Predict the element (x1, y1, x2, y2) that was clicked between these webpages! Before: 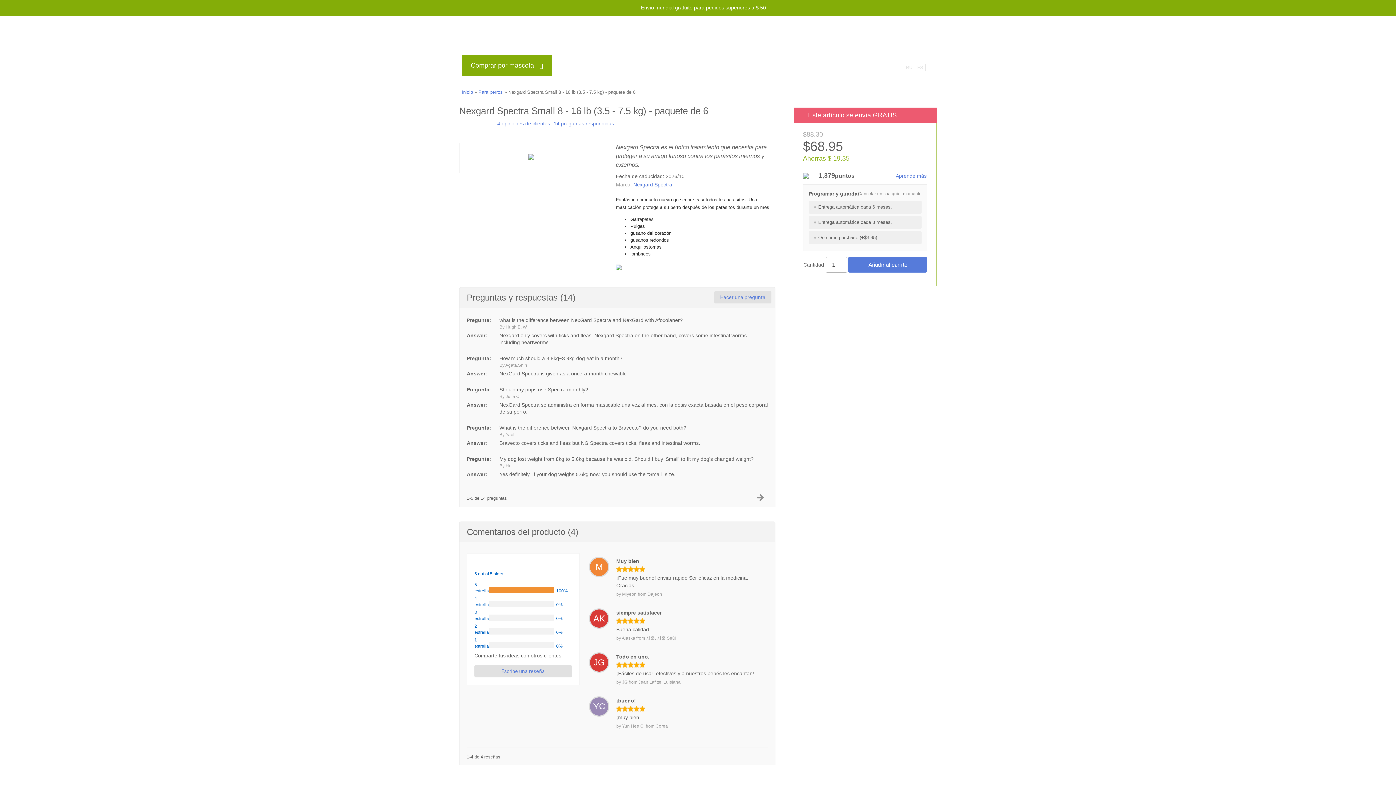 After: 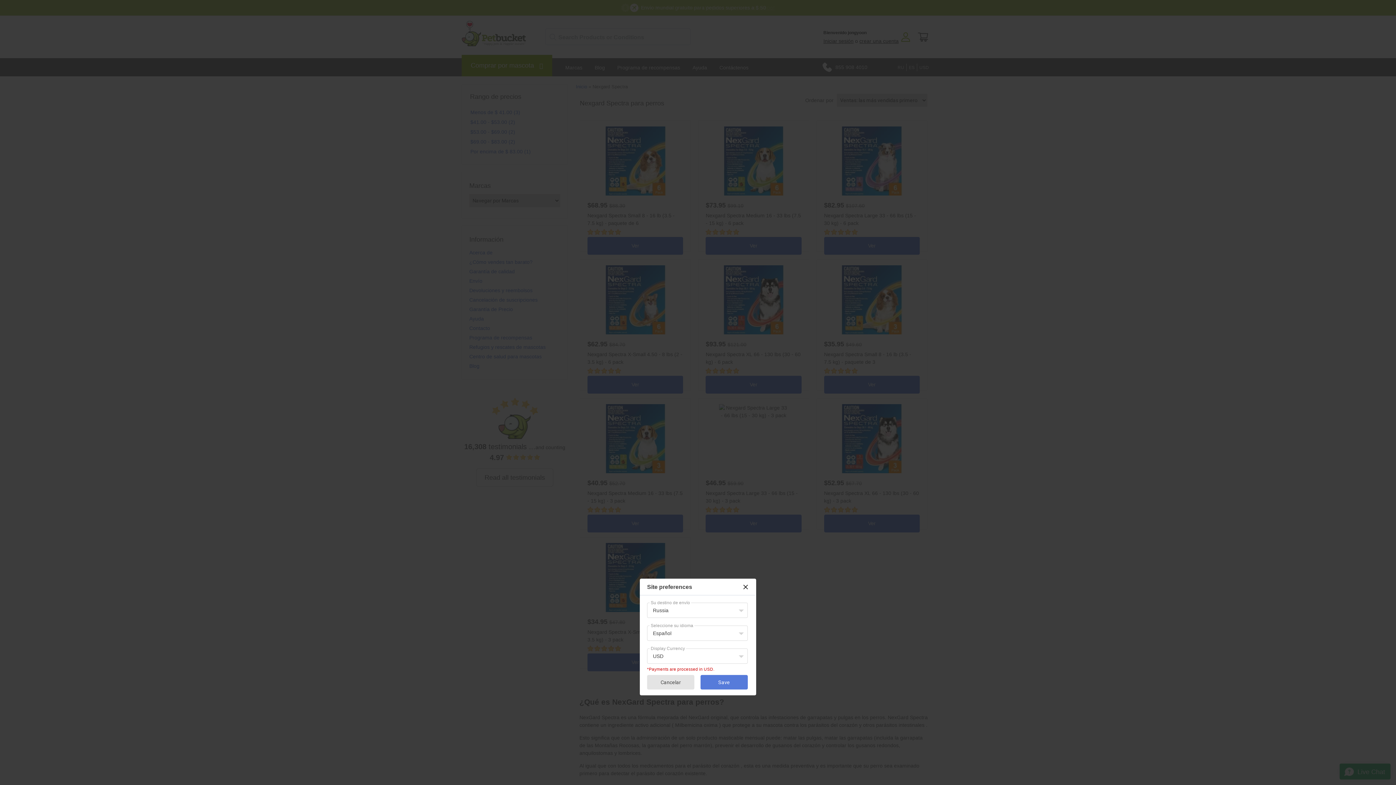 Action: bbox: (633, 181, 672, 187) label: Nexgard Spectra